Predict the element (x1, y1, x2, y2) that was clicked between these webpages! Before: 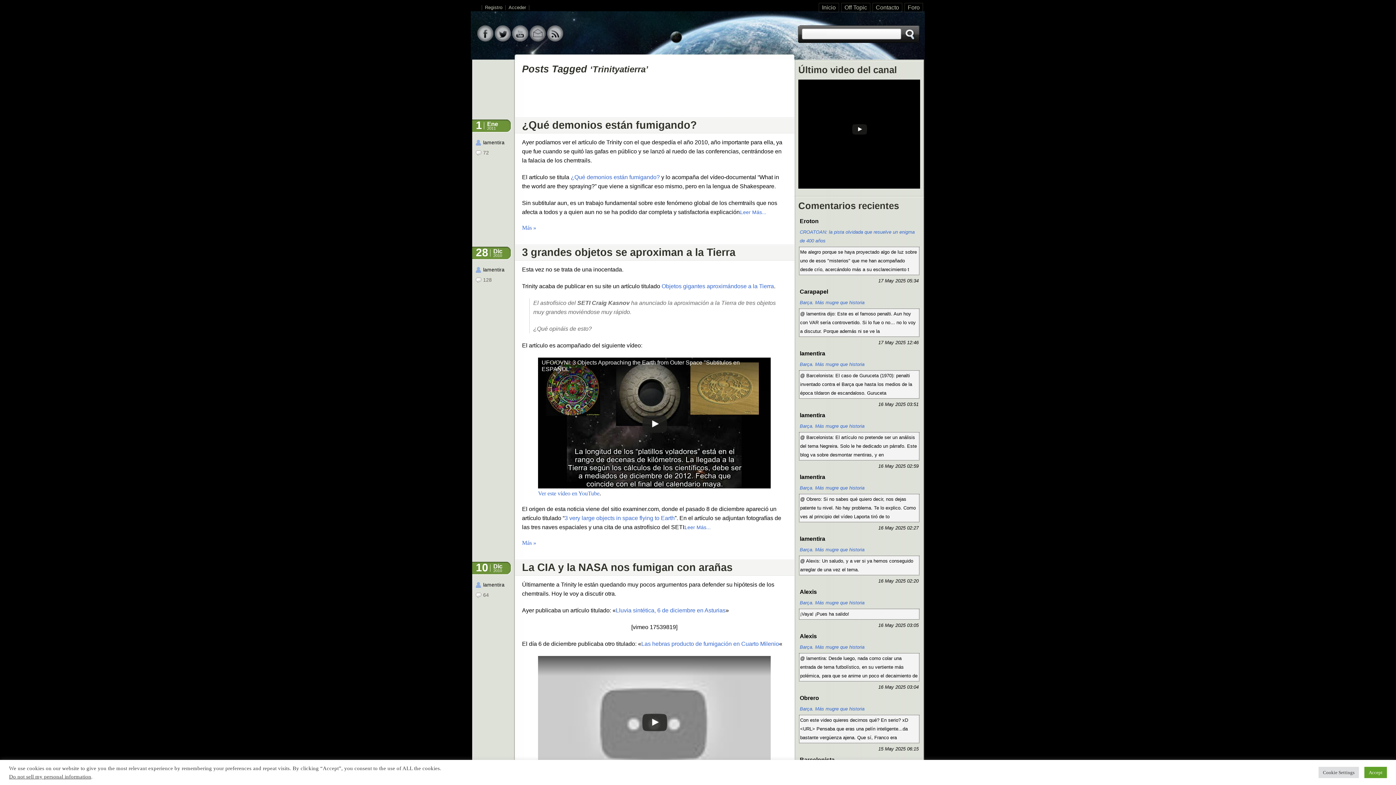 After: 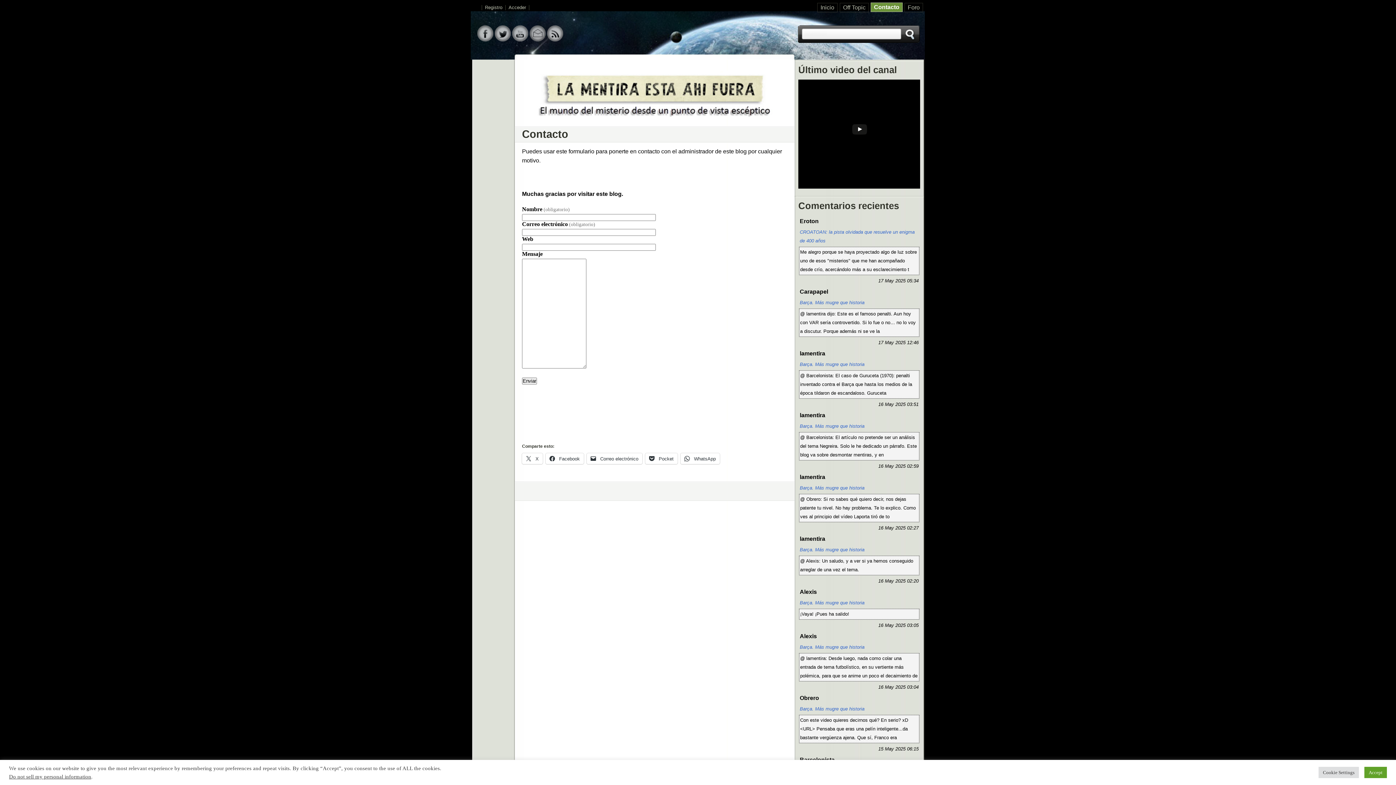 Action: label: Contacto bbox: (872, 2, 902, 12)